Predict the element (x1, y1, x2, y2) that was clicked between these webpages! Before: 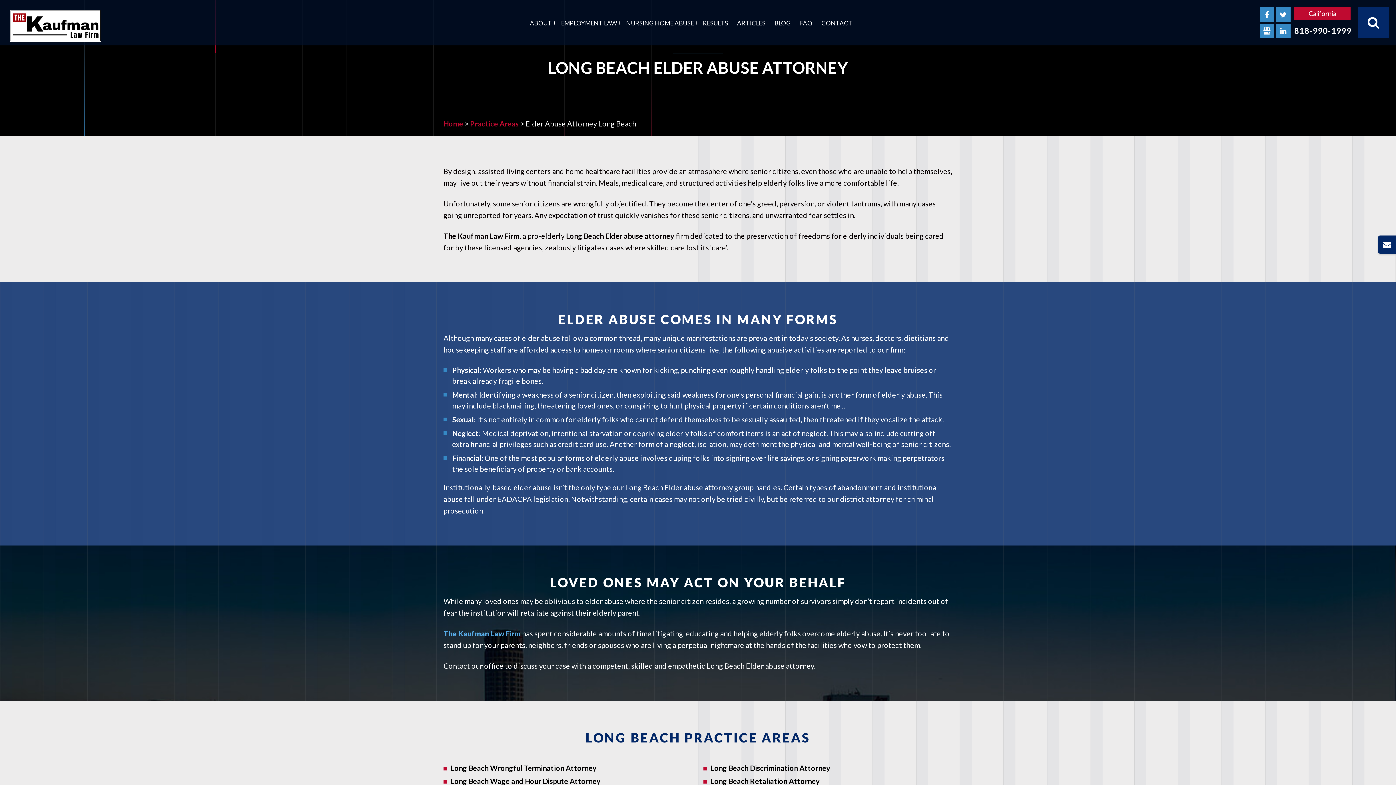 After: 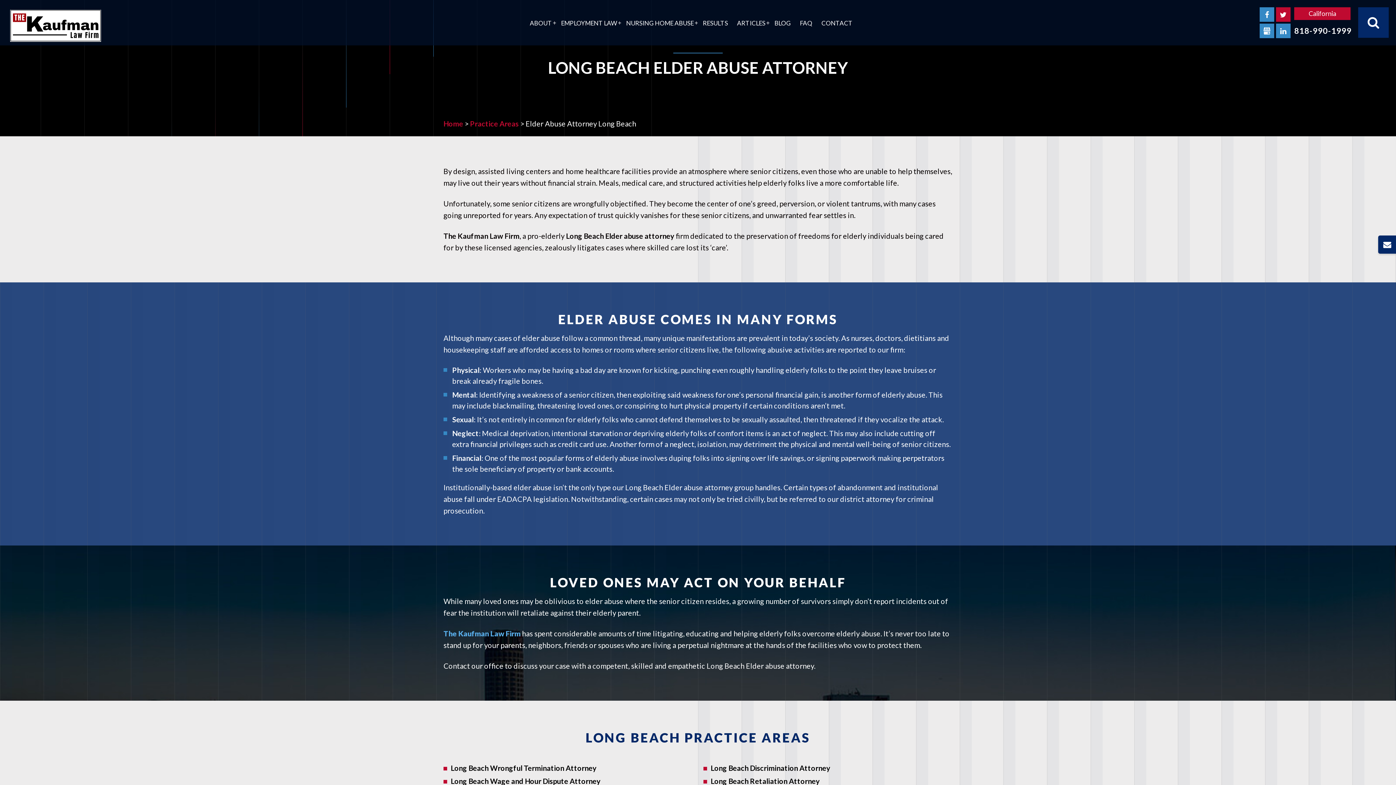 Action: bbox: (1276, 7, 1290, 21)